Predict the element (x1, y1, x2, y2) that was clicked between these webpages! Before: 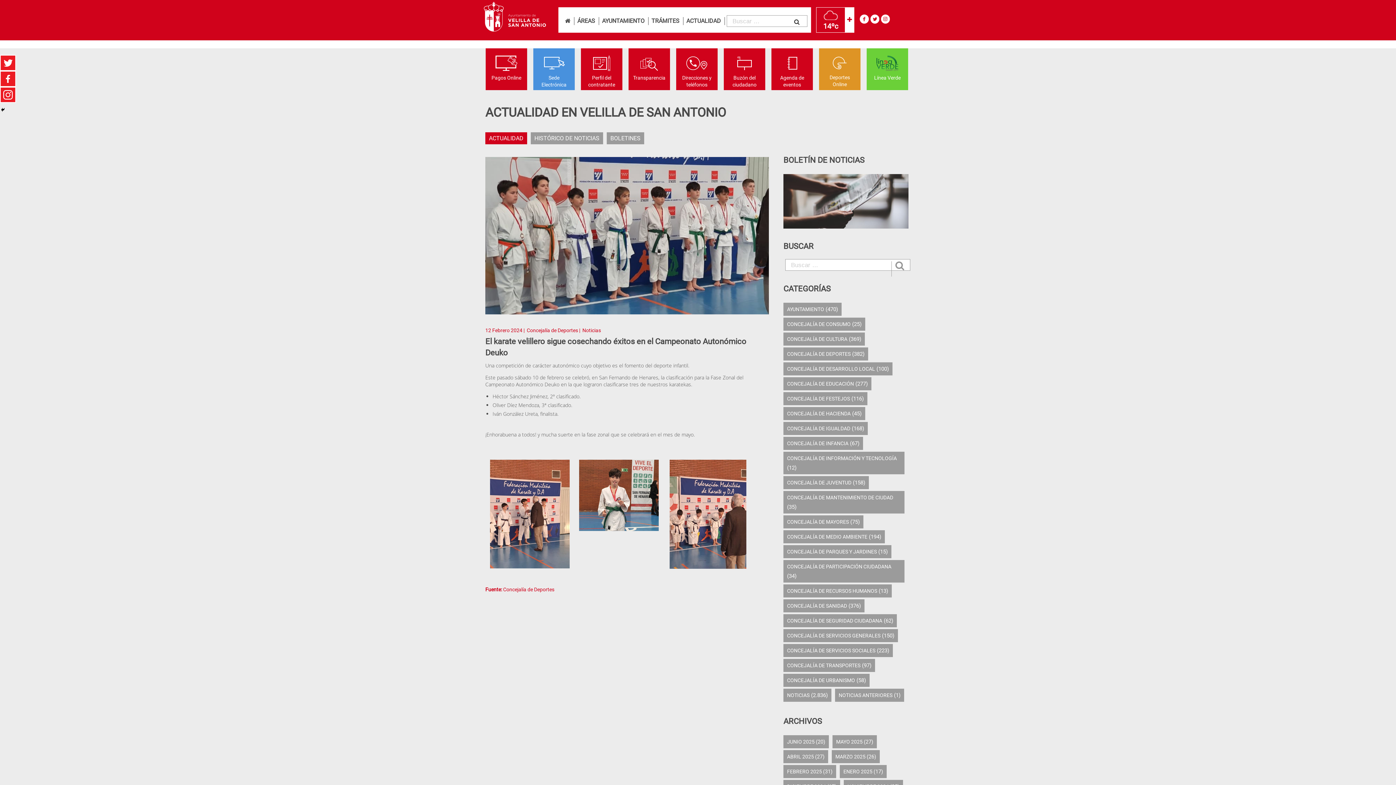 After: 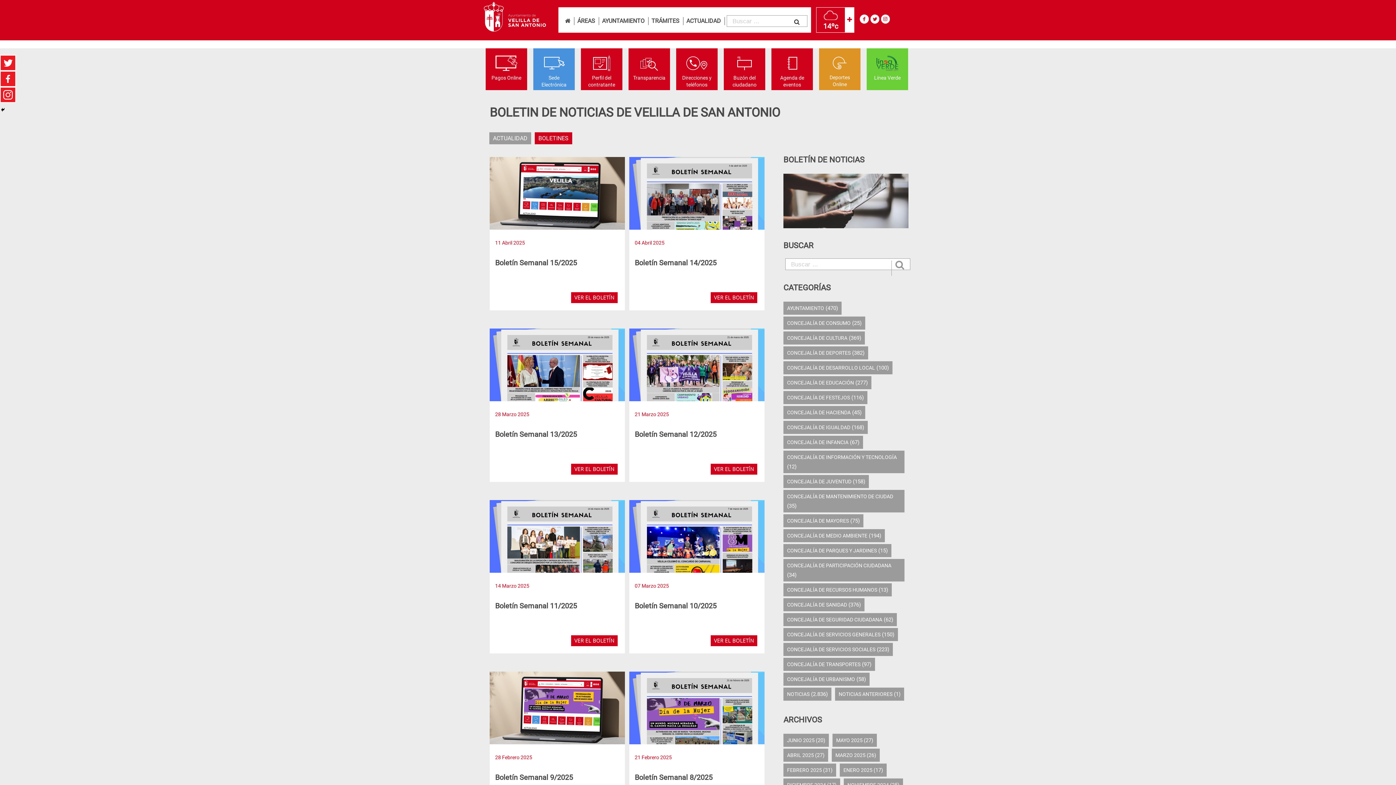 Action: bbox: (783, 198, 908, 203)